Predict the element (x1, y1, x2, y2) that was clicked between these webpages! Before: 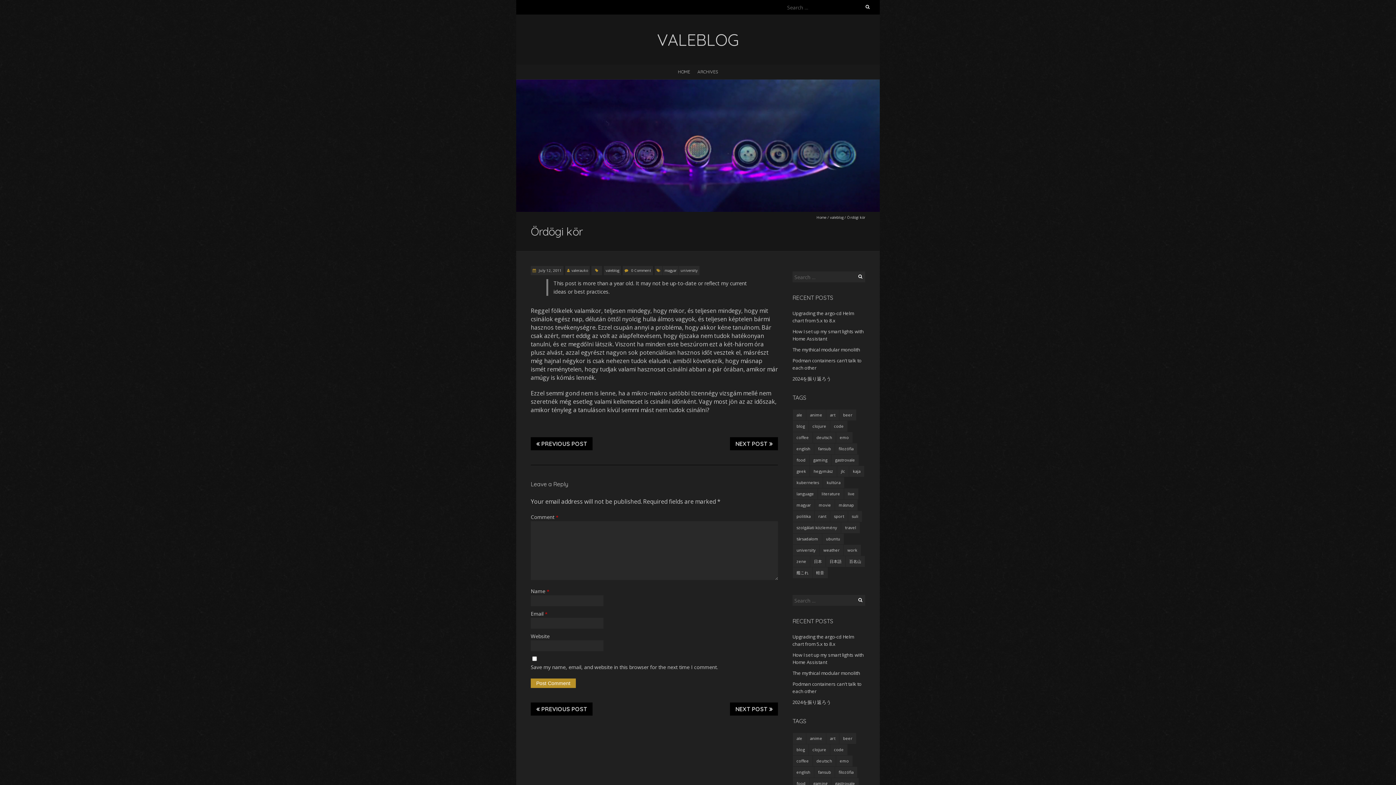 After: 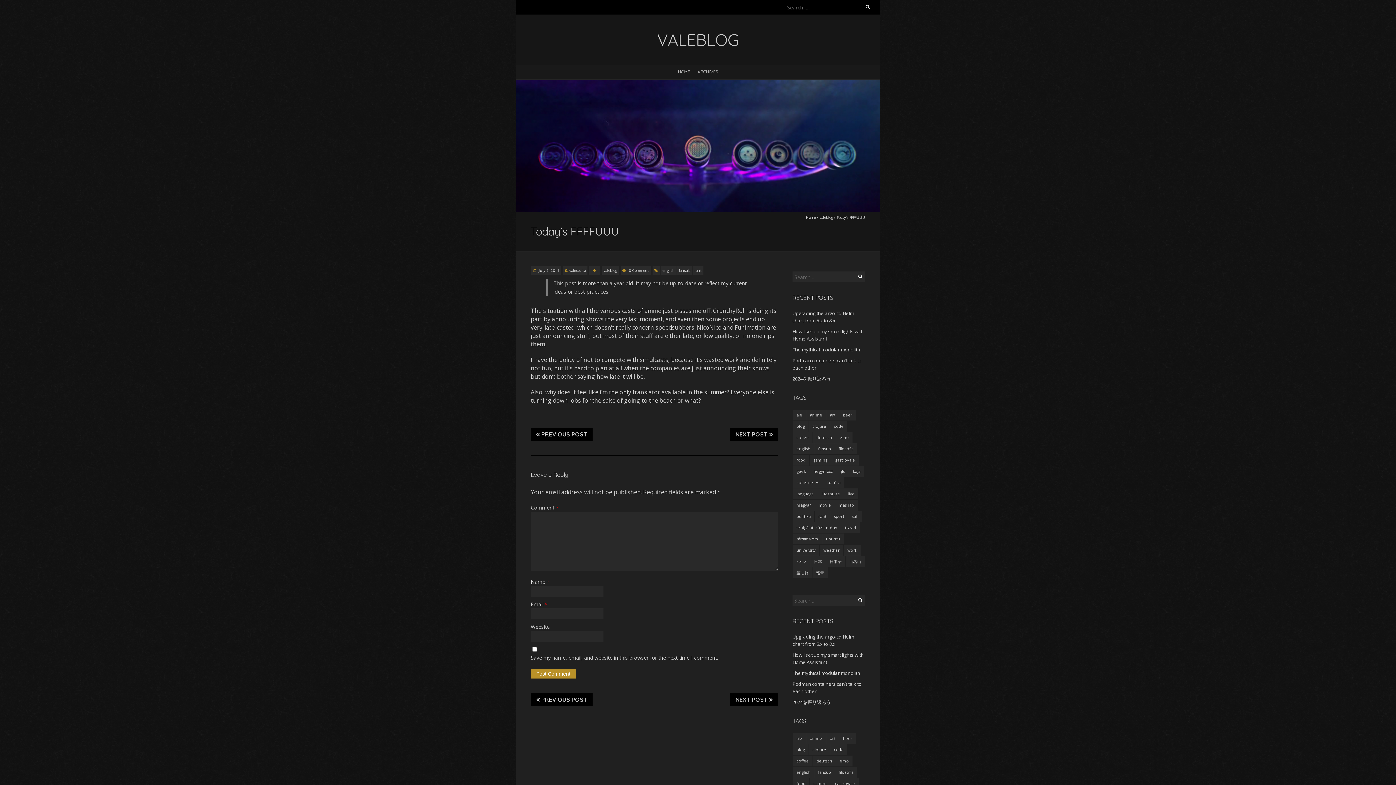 Action: bbox: (530, 702, 592, 716) label: PREVIOUS POST